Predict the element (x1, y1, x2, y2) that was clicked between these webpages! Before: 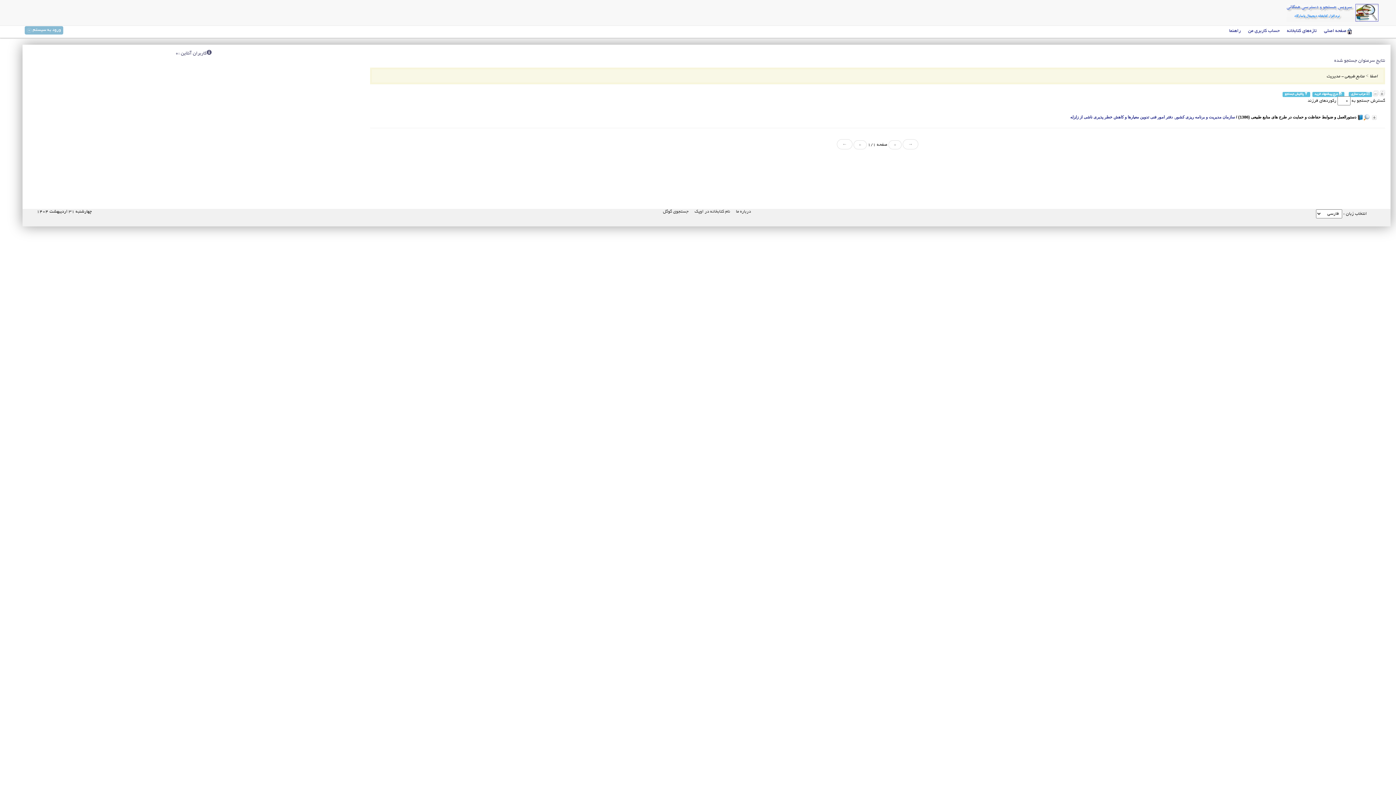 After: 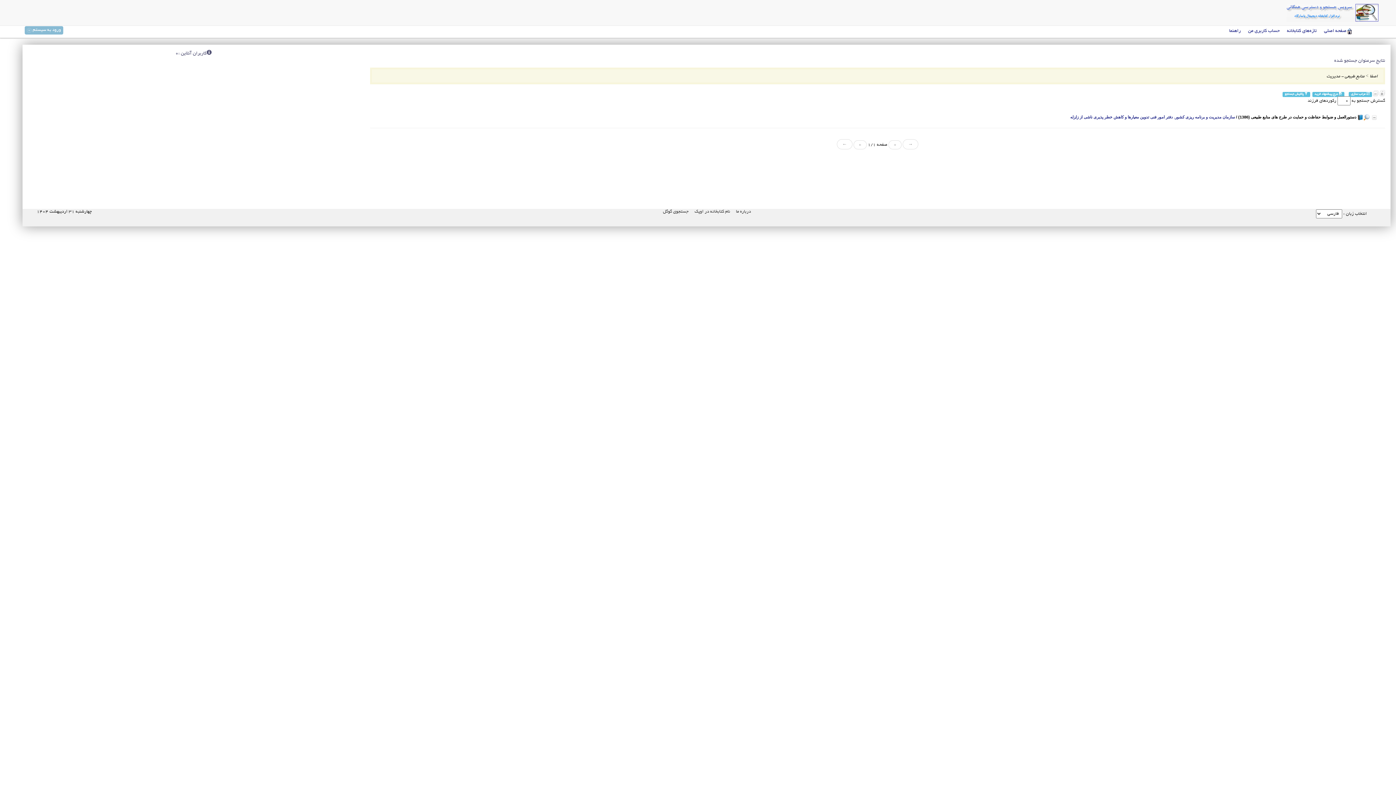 Action: bbox: (1380, 91, 1385, 96)